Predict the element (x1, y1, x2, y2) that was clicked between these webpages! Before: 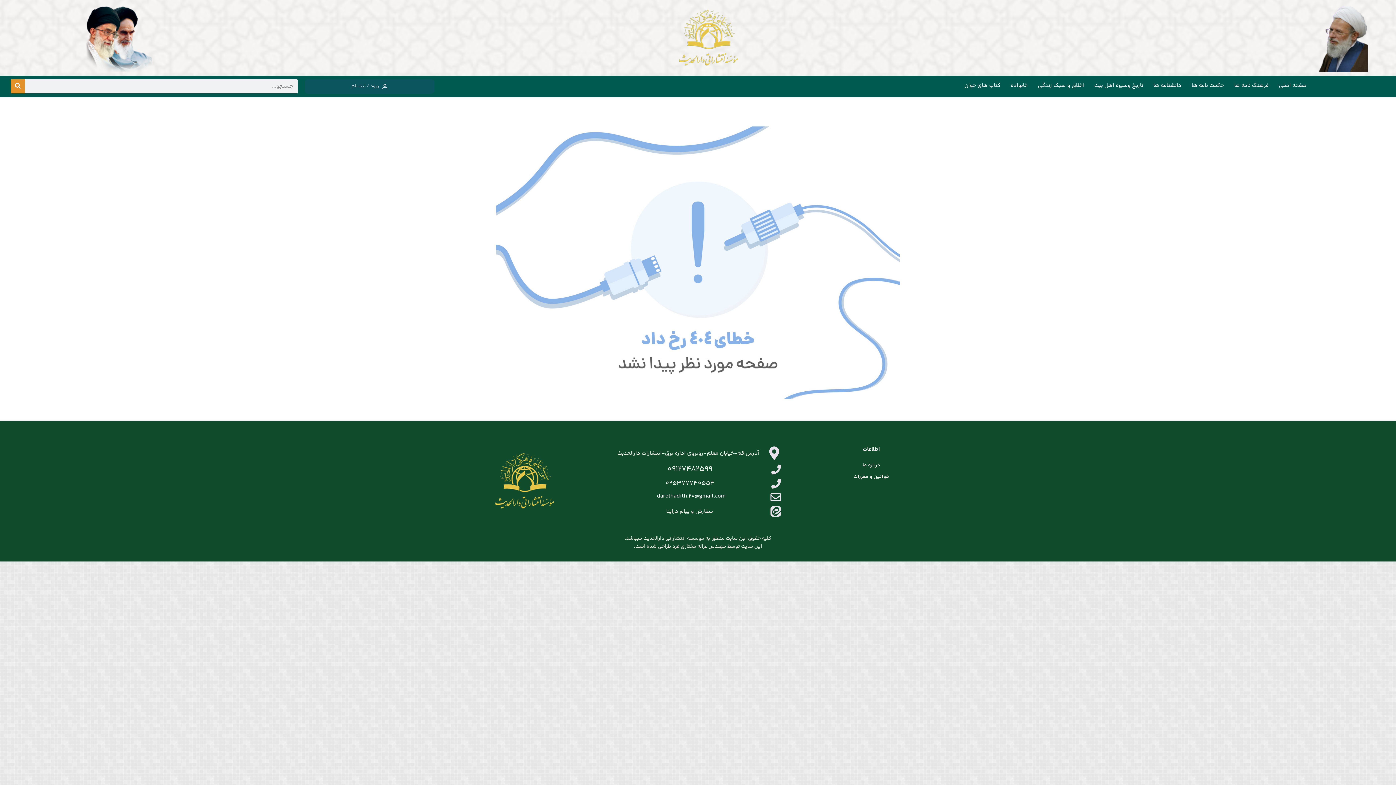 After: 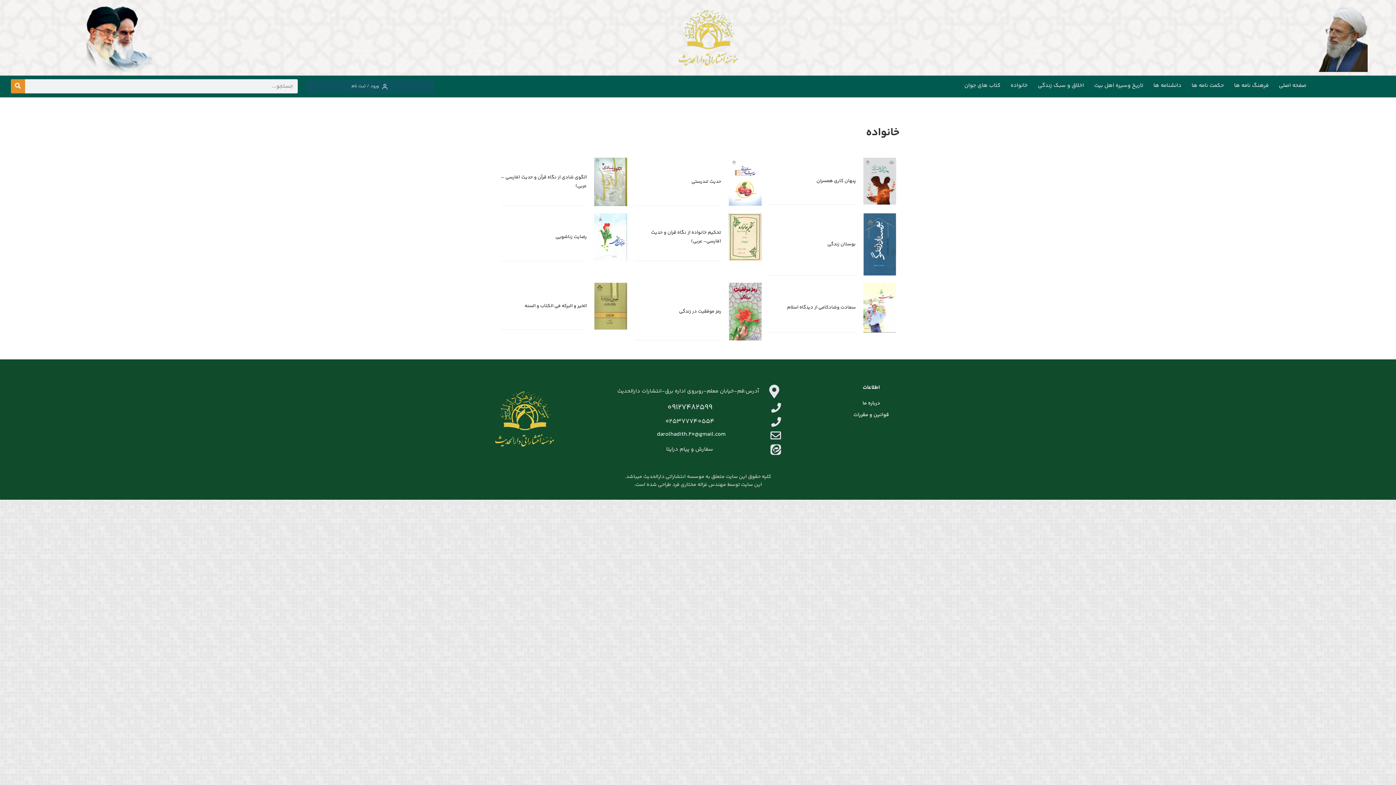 Action: label: خانواده bbox: (1006, 79, 1032, 92)